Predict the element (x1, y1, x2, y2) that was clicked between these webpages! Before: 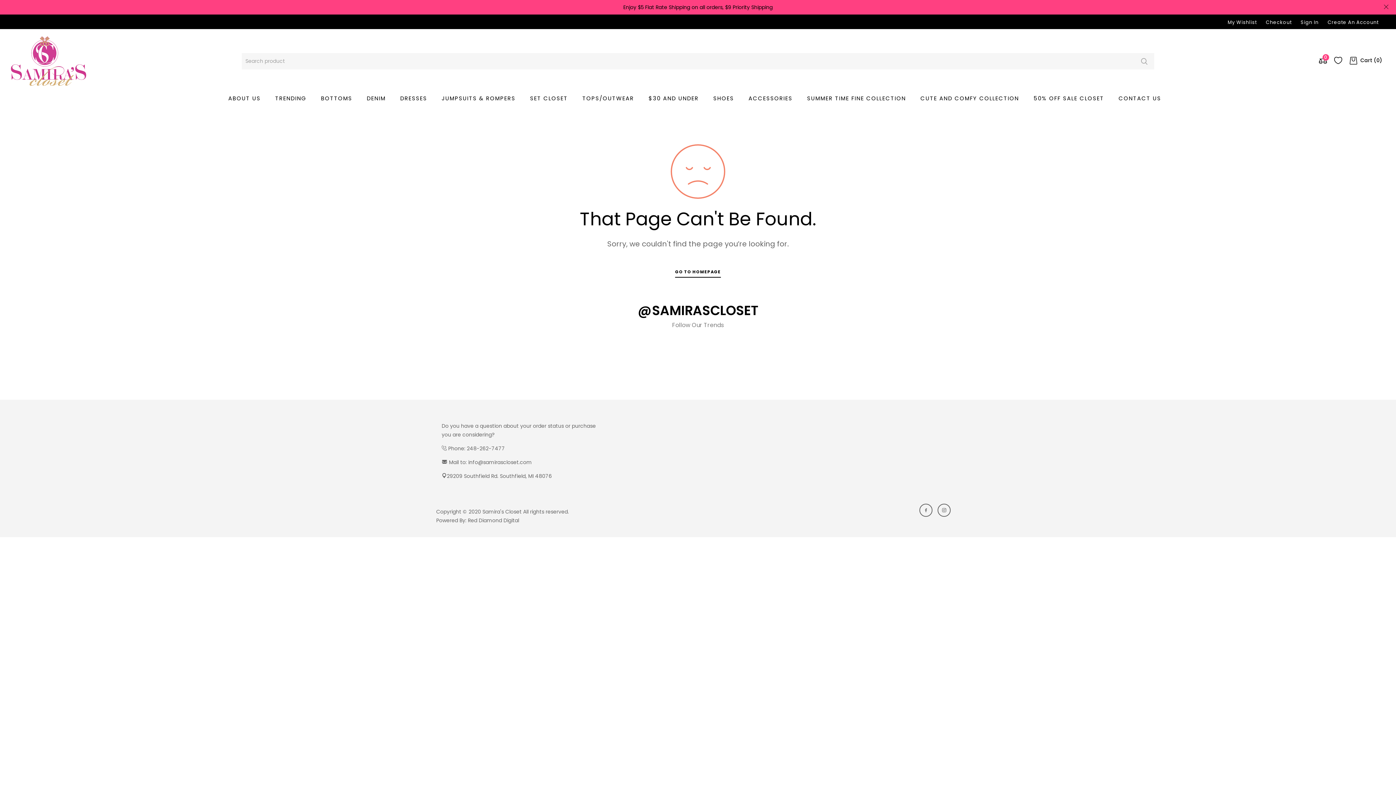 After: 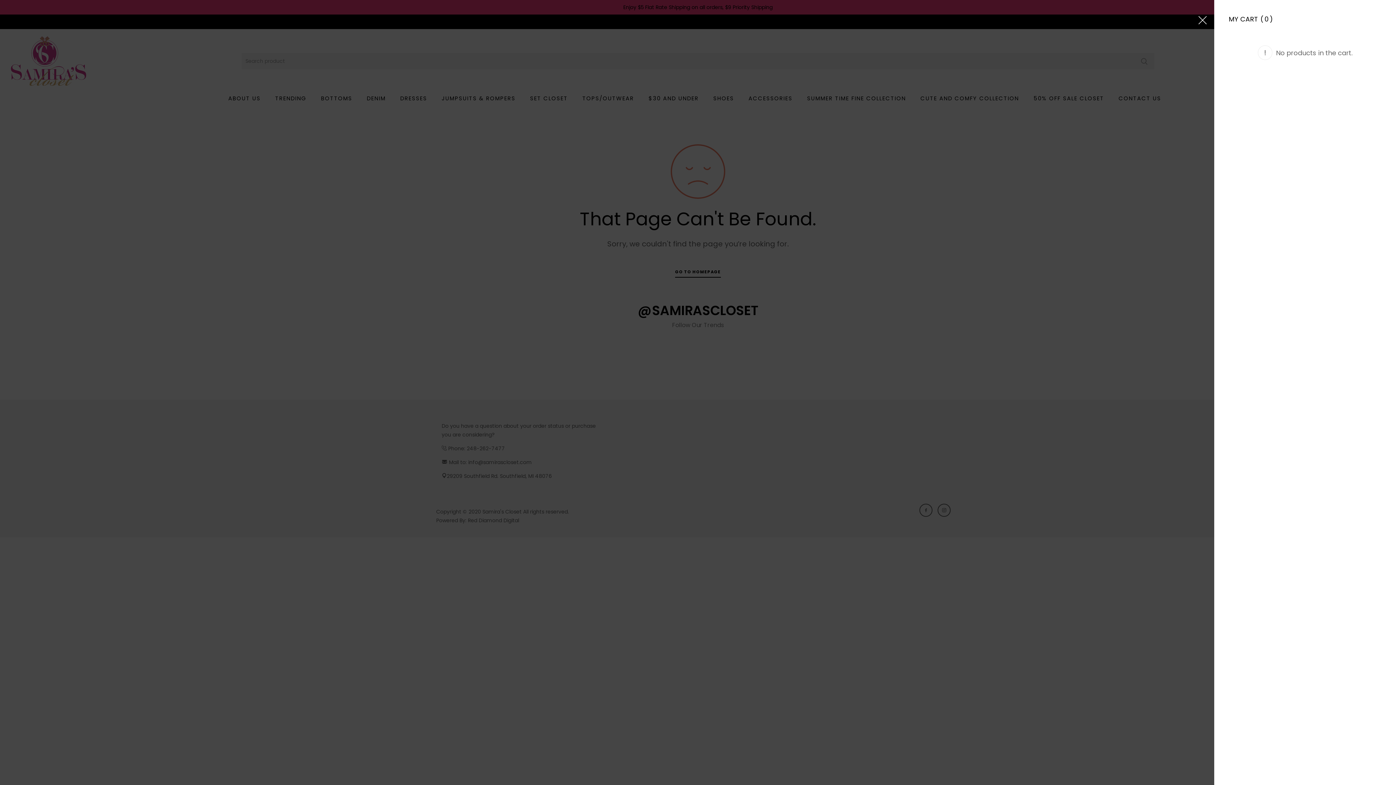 Action: bbox: (1349, 56, 1382, 64) label: Cart (0)